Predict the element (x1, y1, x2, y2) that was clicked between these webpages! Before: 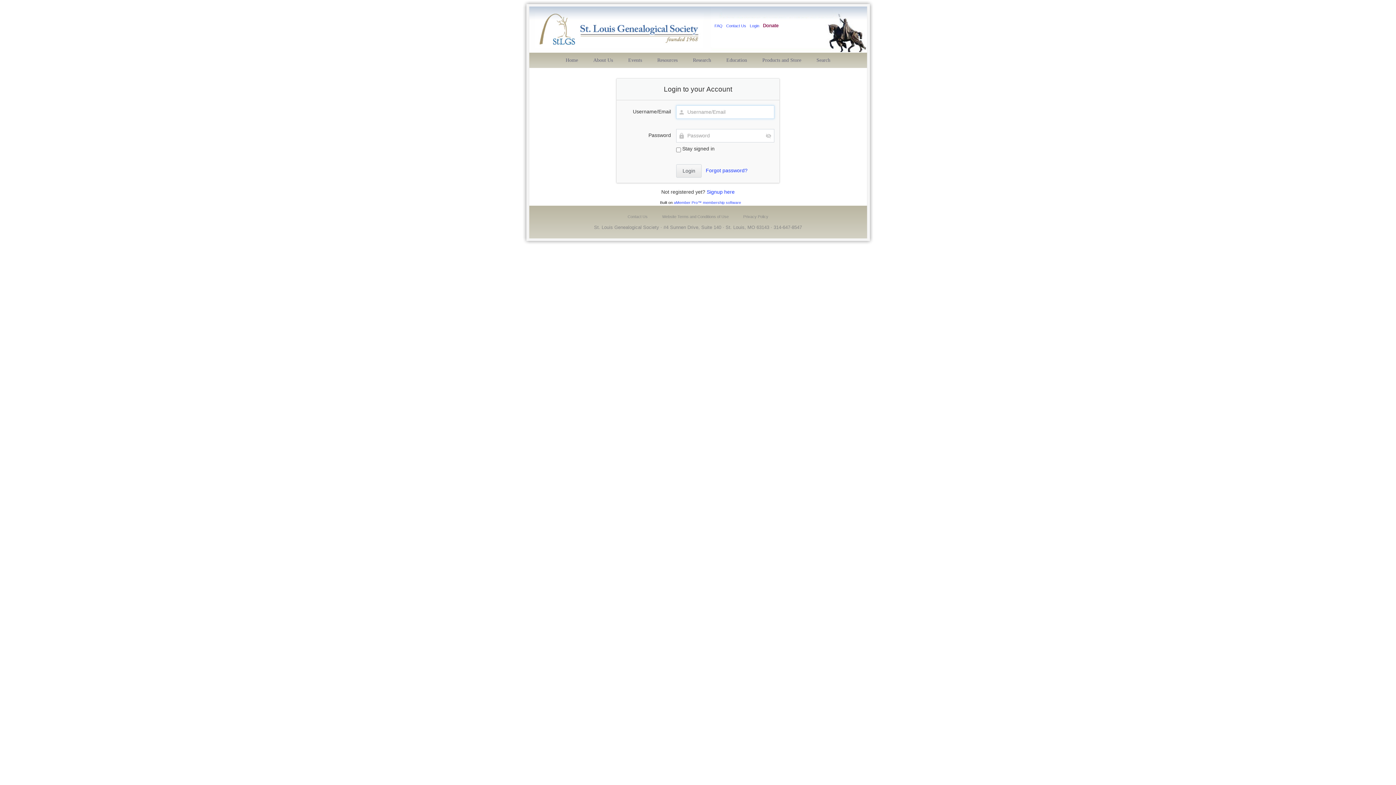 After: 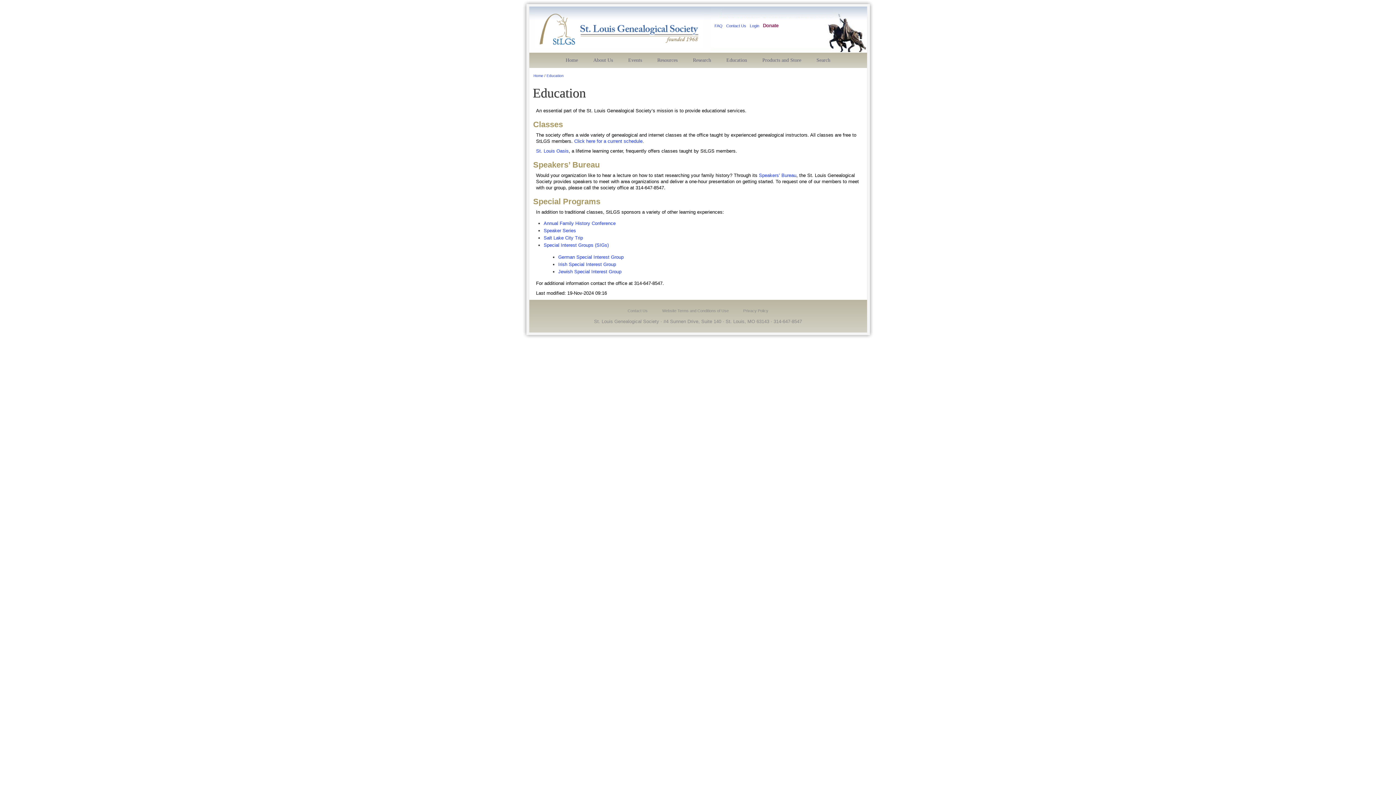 Action: label: Education bbox: (720, 52, 753, 68)